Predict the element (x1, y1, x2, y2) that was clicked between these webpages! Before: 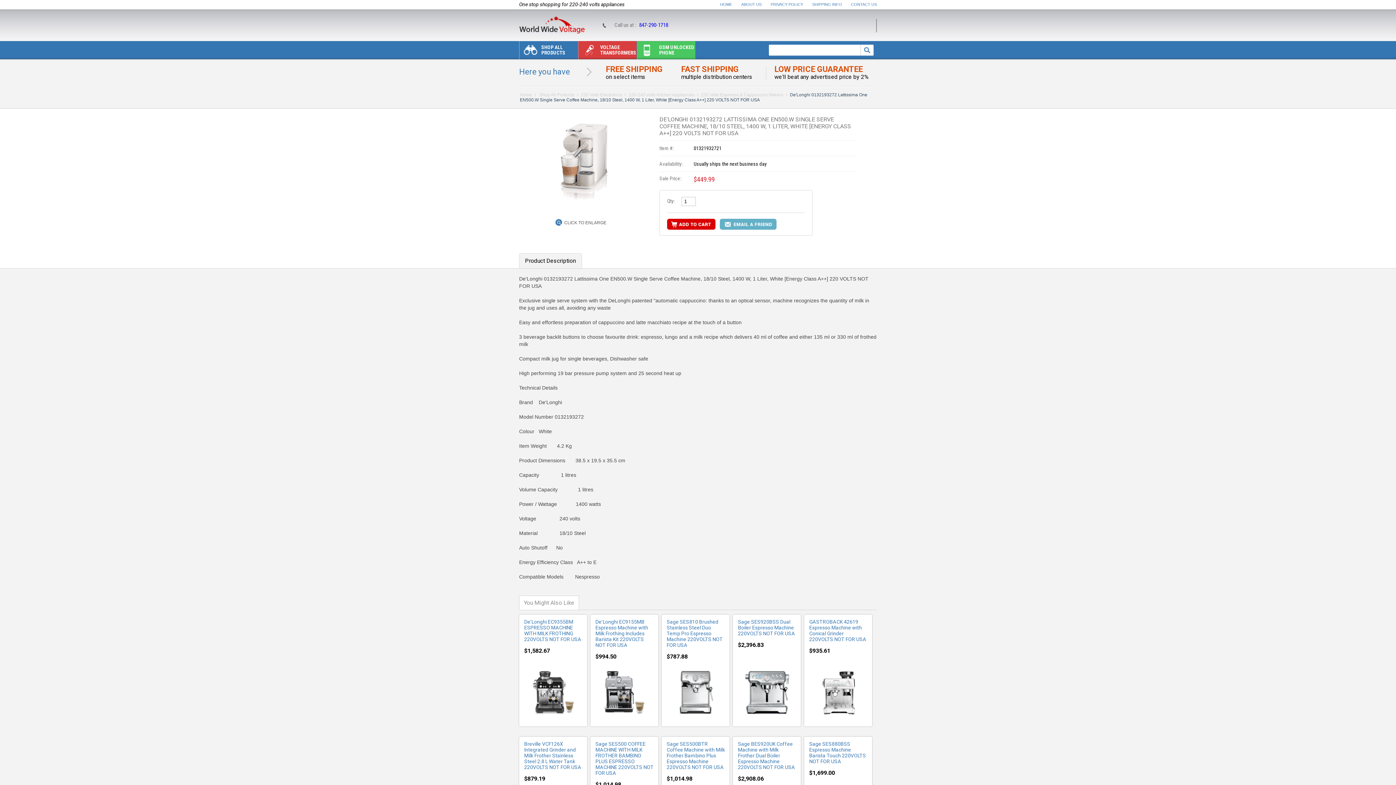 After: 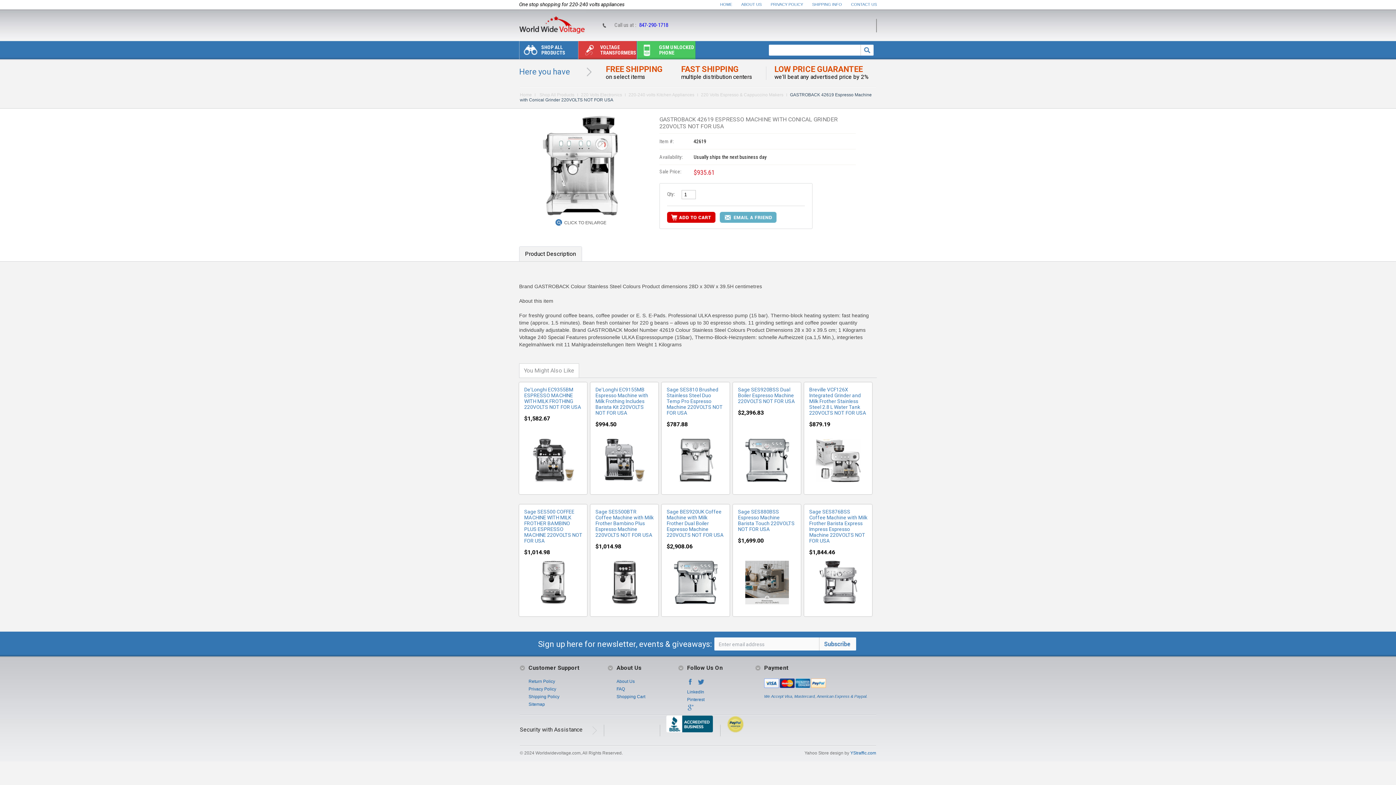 Action: bbox: (822, 690, 855, 695)